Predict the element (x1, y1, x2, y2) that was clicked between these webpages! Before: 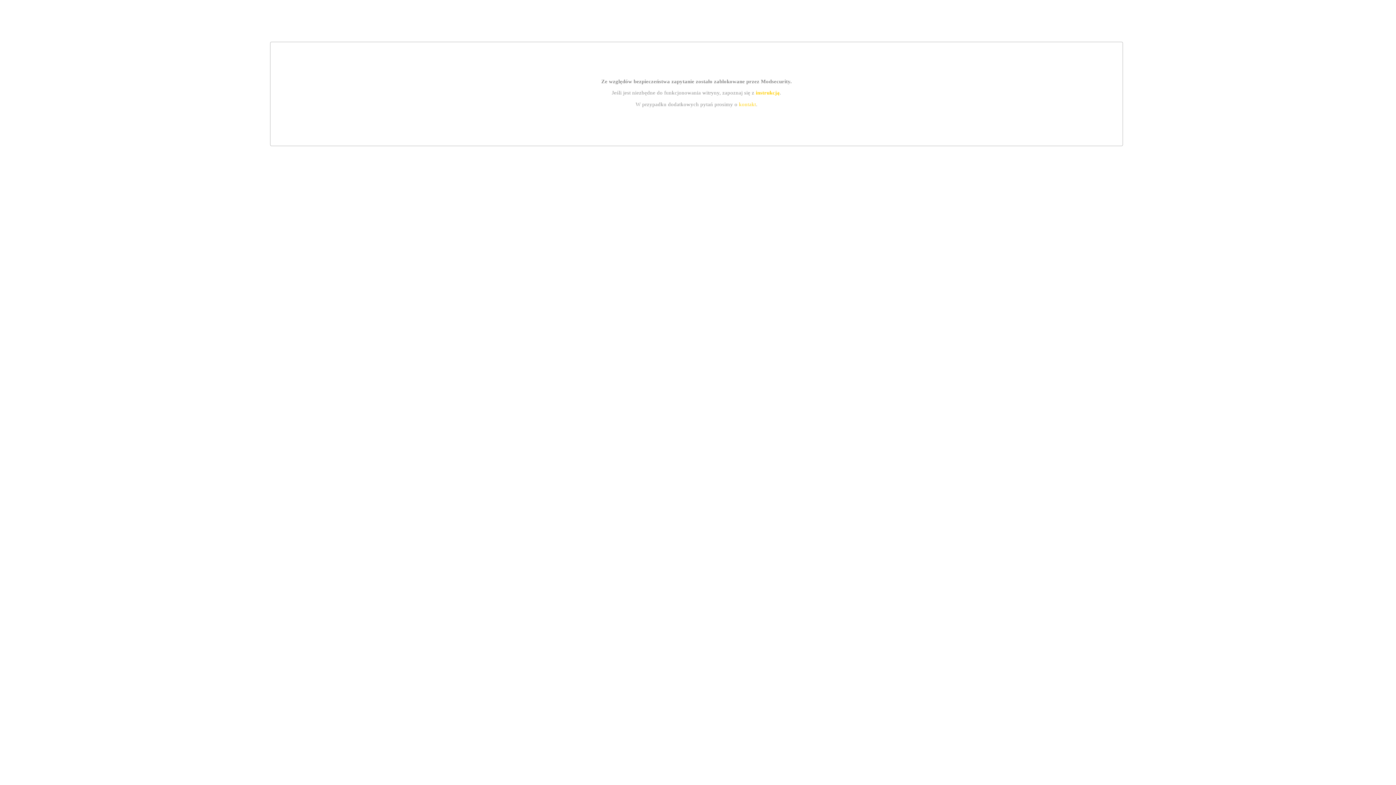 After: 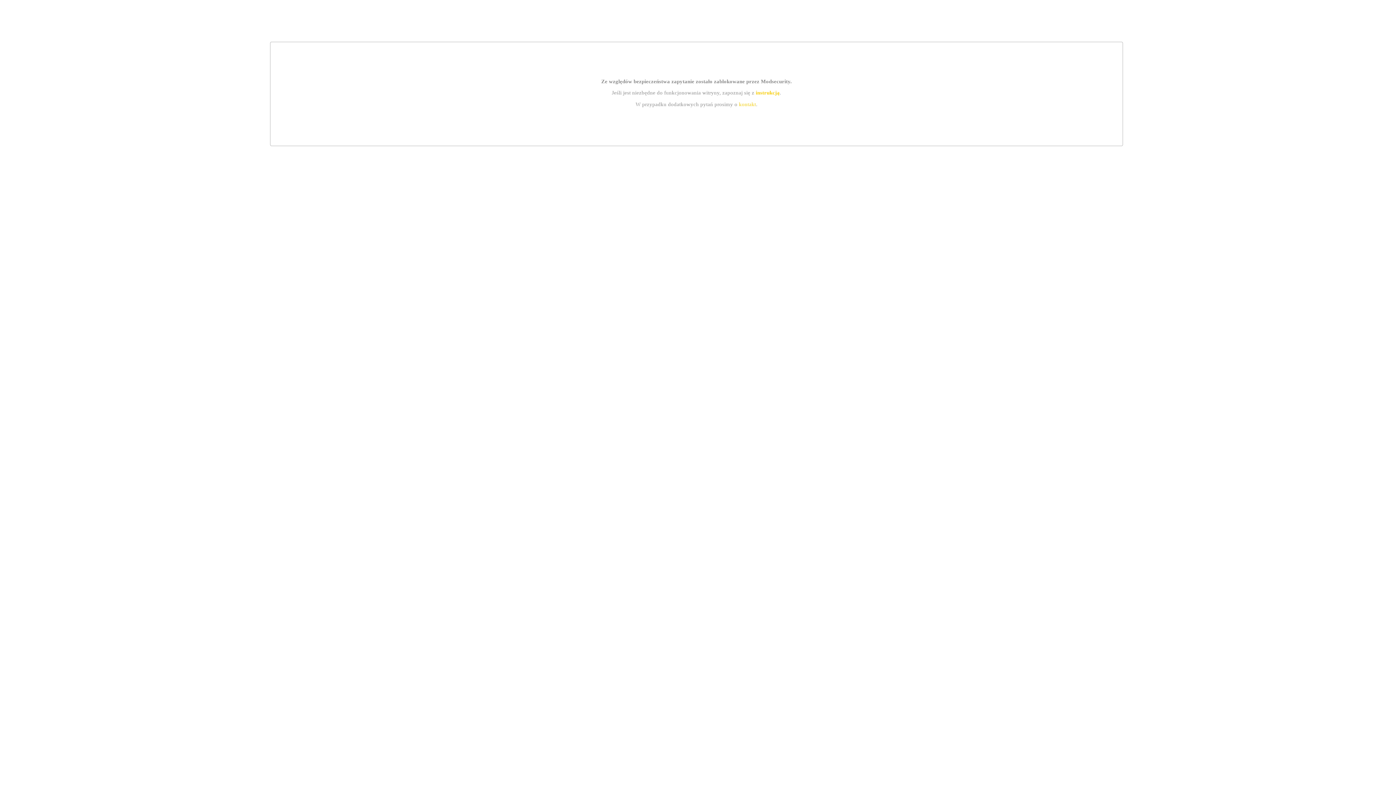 Action: label: instrukcją bbox: (755, 89, 779, 95)